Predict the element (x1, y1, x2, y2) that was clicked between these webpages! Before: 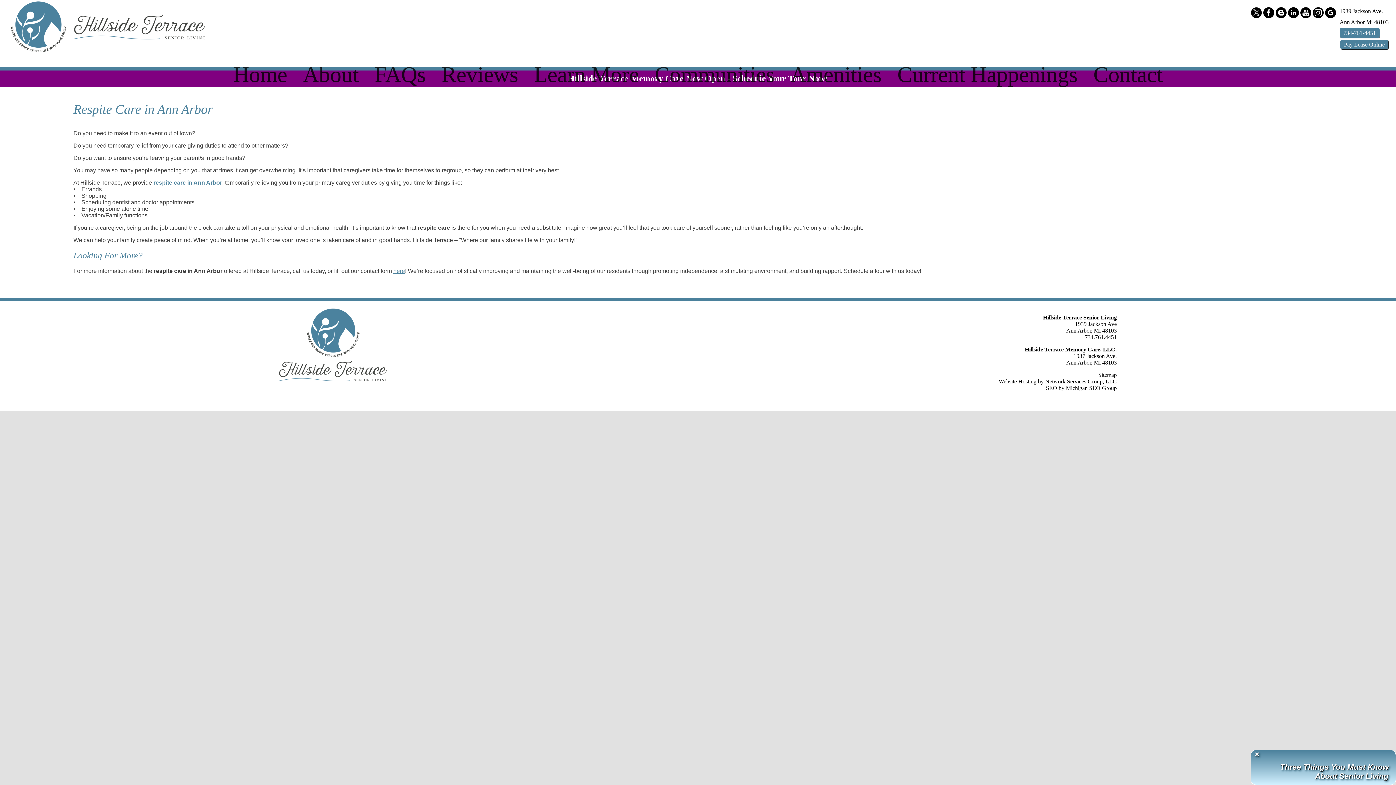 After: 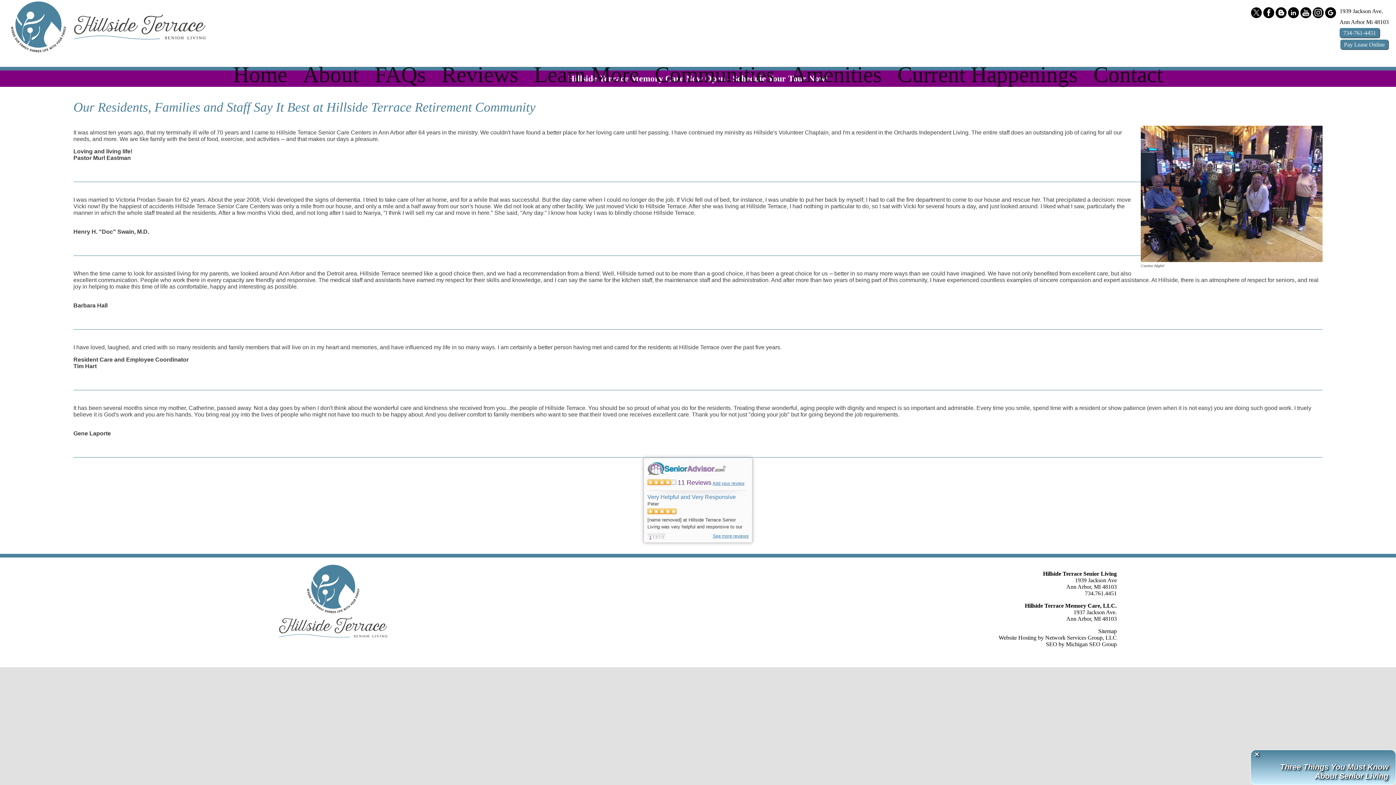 Action: bbox: (433, 48, 526, 101) label: Reviews